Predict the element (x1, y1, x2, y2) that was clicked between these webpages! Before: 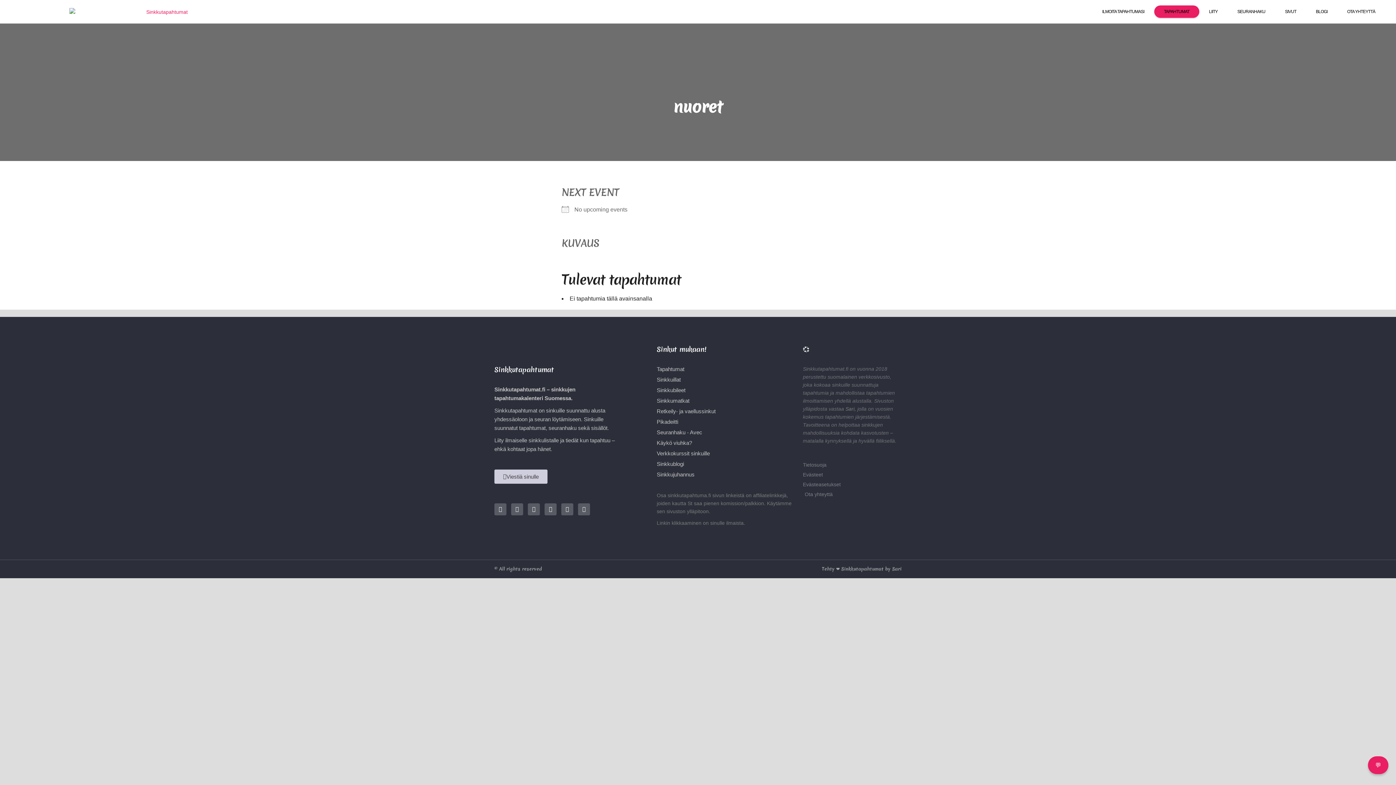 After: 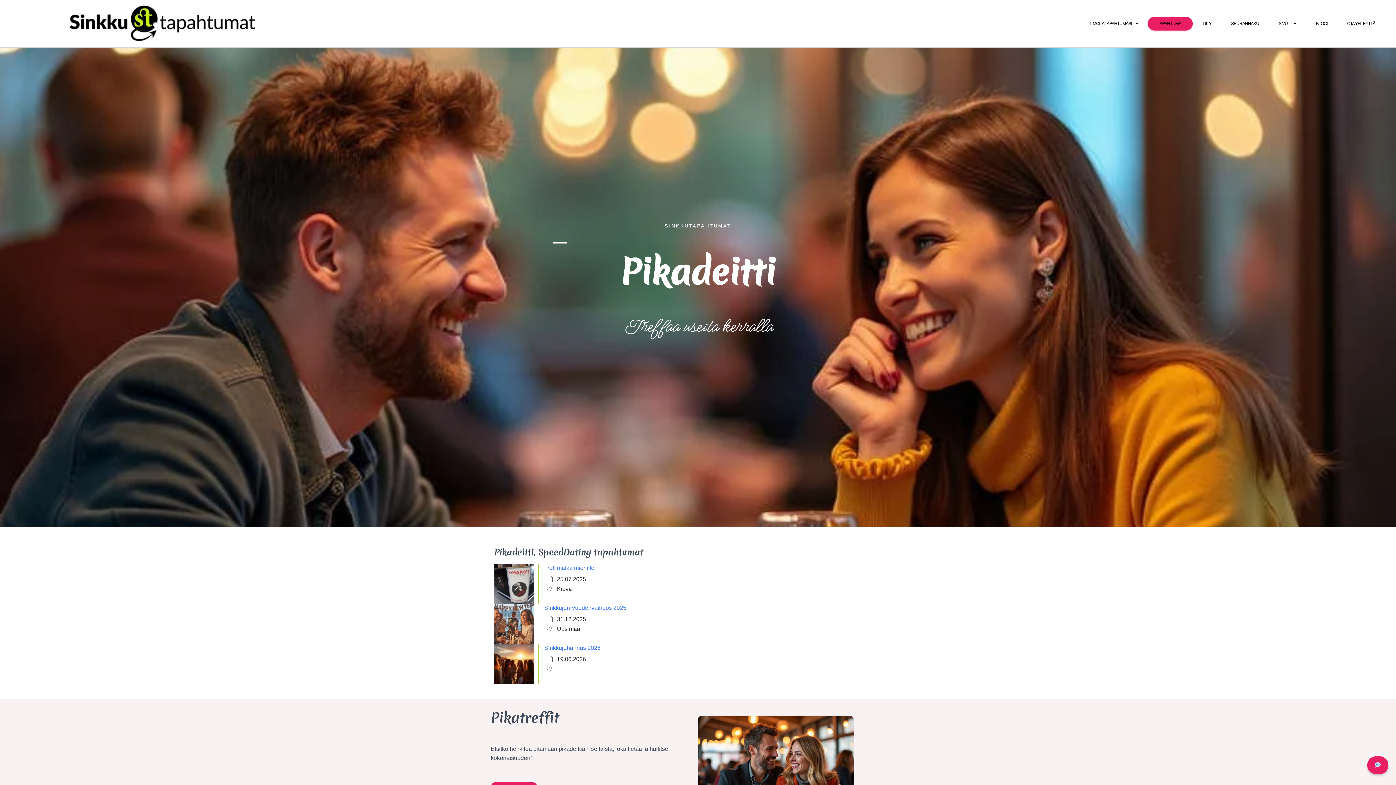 Action: bbox: (656, 417, 795, 426) label: Pikadeitti